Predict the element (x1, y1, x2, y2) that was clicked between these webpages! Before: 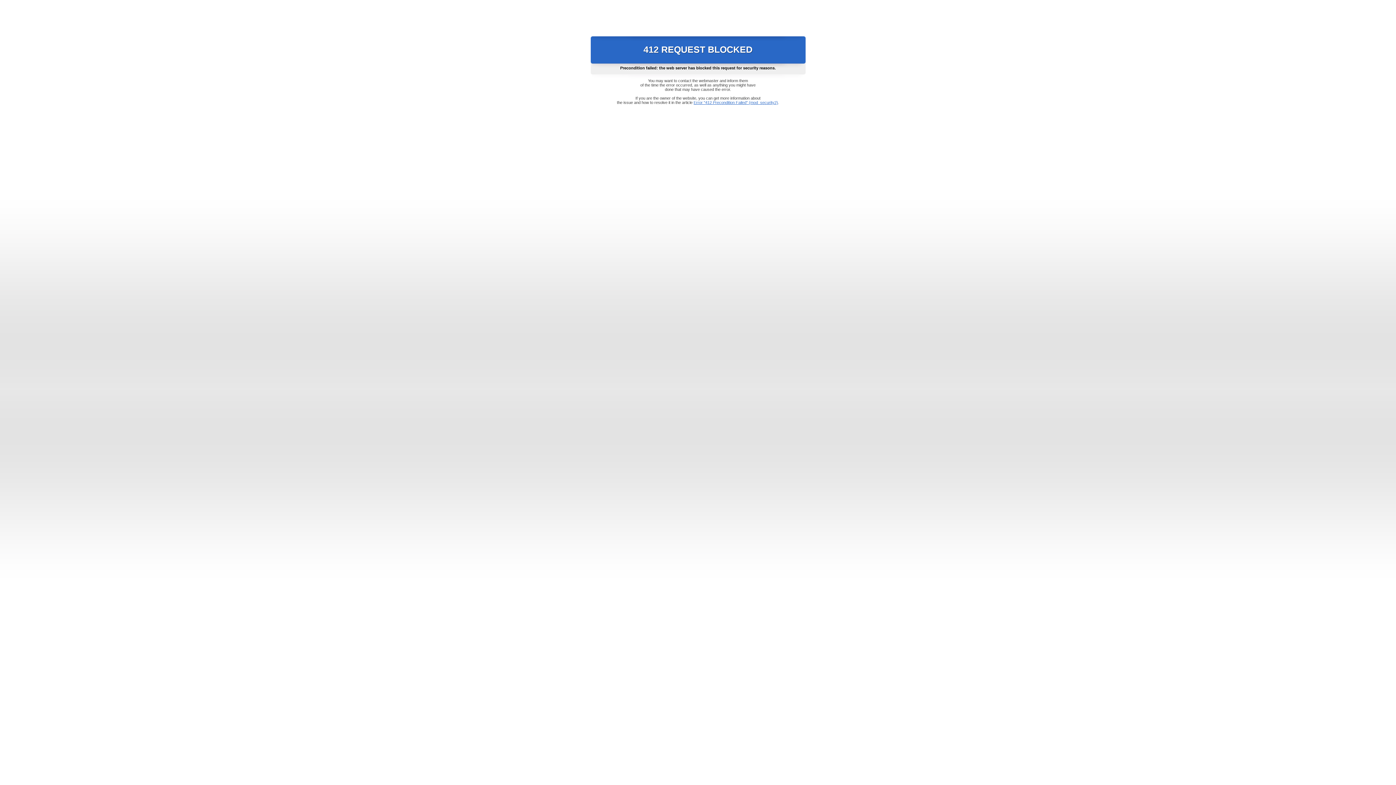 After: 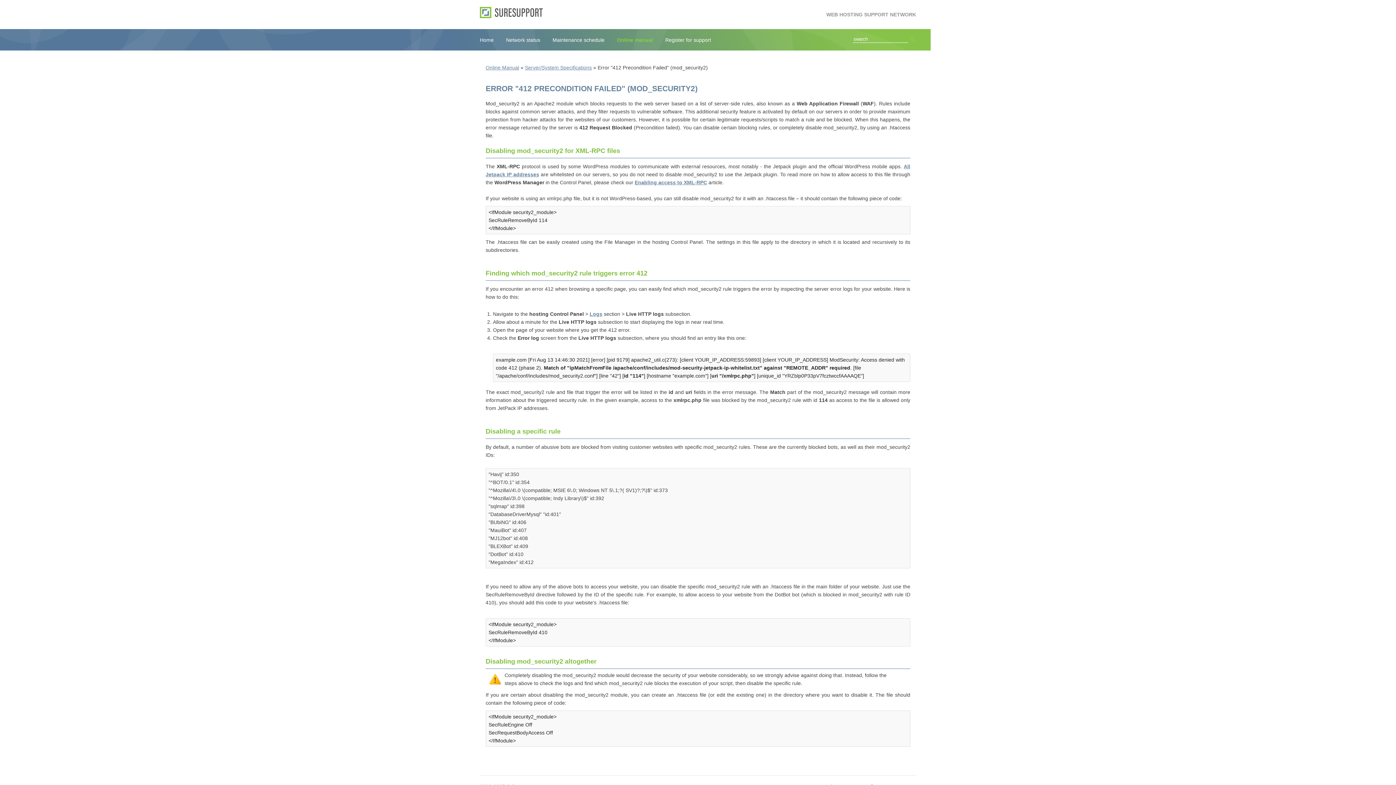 Action: label: Error "412 Precondition Failed" (mod_security2) bbox: (693, 100, 778, 104)